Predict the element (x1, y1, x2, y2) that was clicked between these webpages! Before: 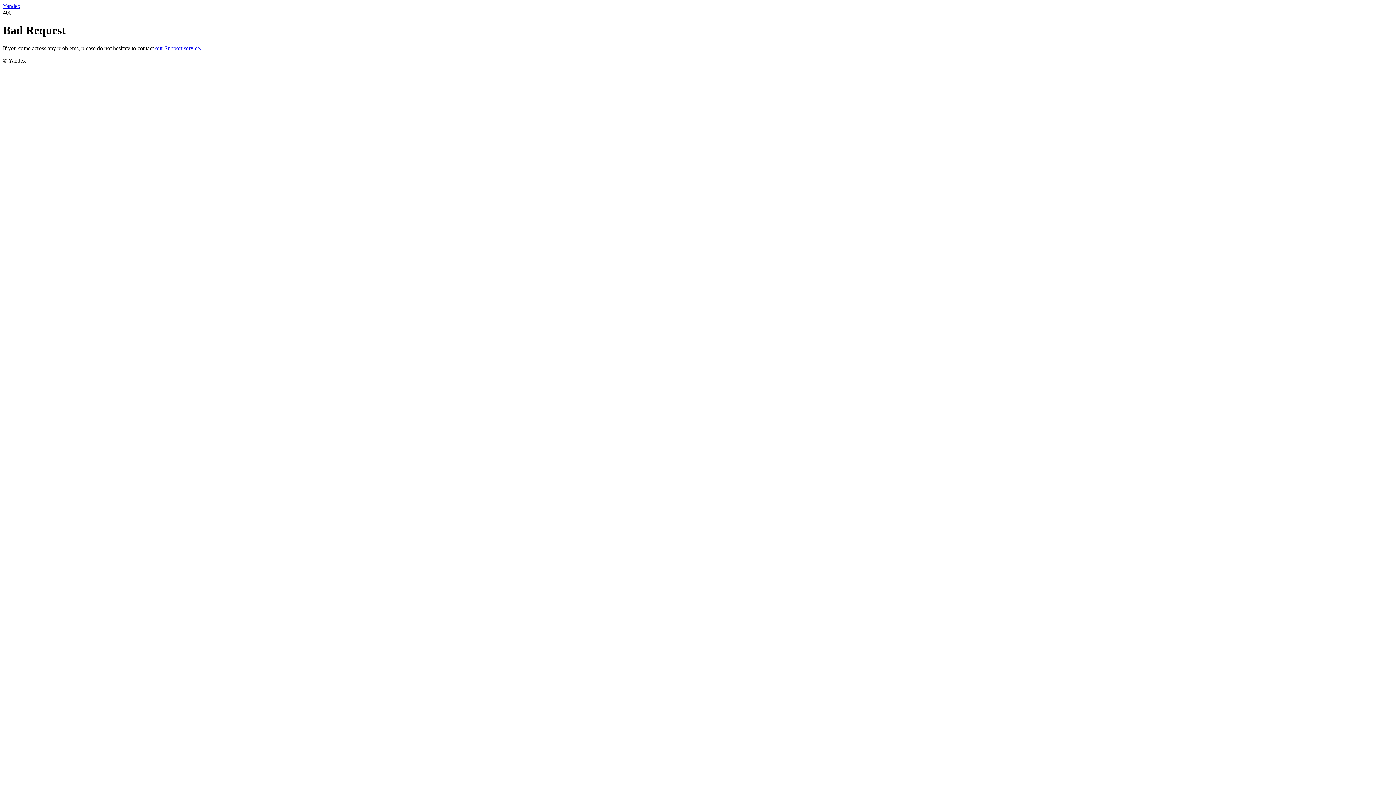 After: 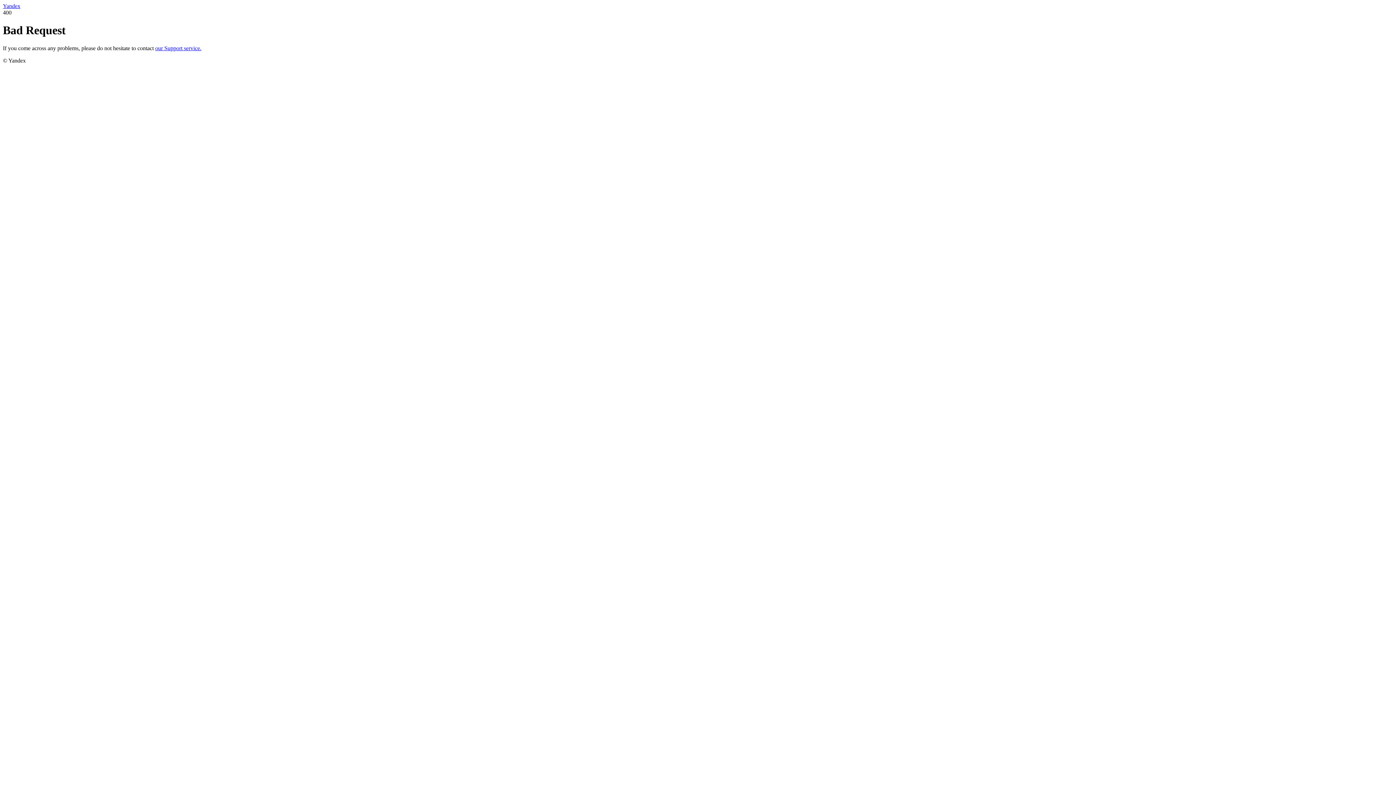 Action: bbox: (155, 45, 201, 51) label: our Support service.